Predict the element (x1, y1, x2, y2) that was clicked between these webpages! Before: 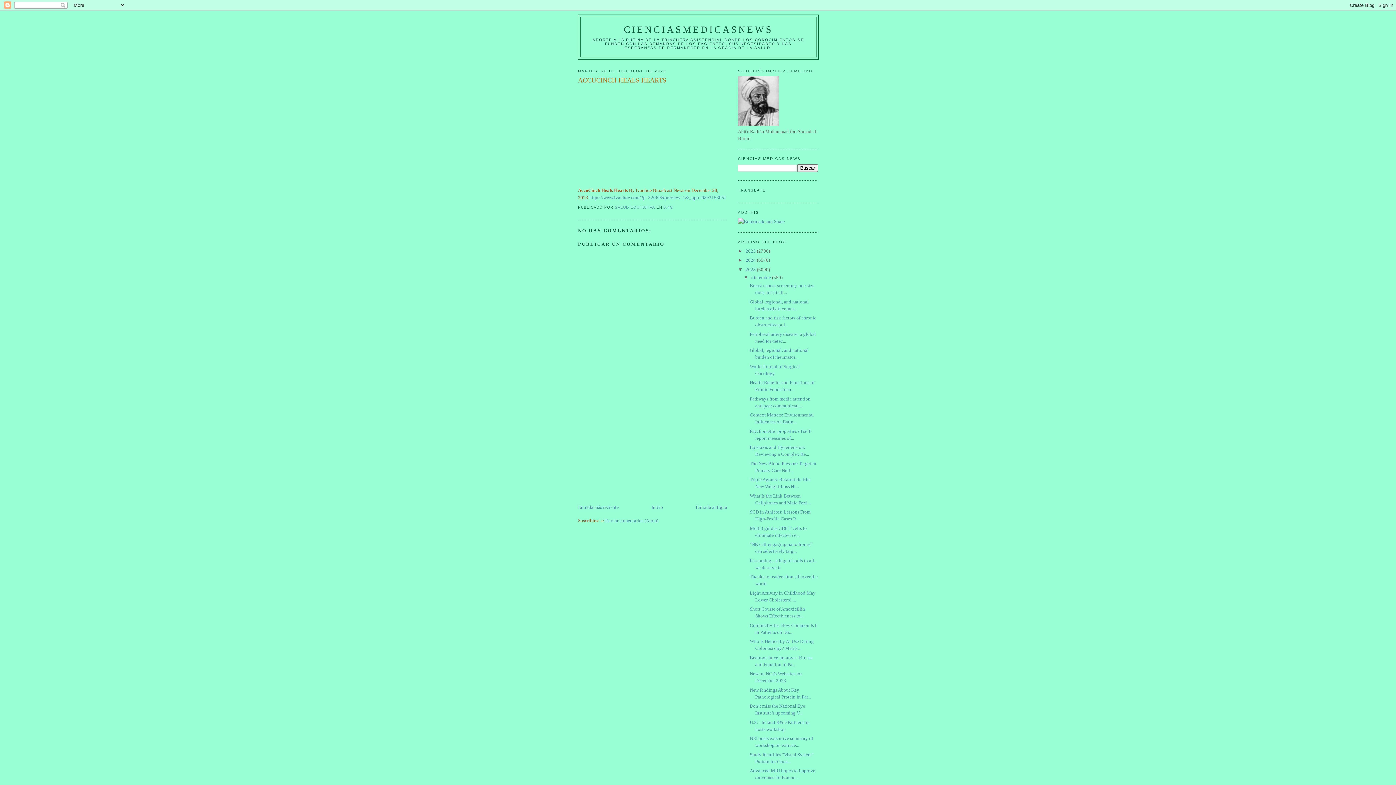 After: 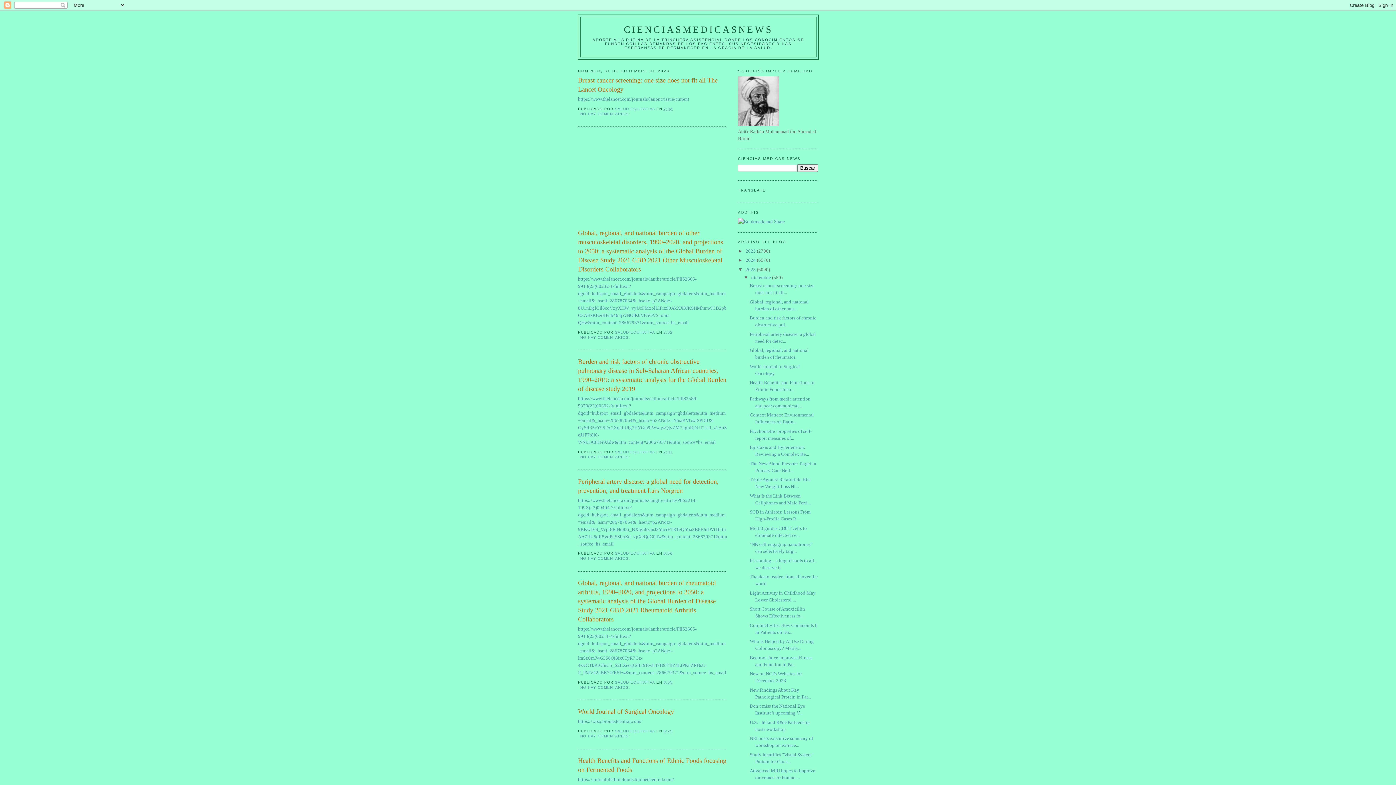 Action: label: diciembre  bbox: (751, 274, 772, 280)